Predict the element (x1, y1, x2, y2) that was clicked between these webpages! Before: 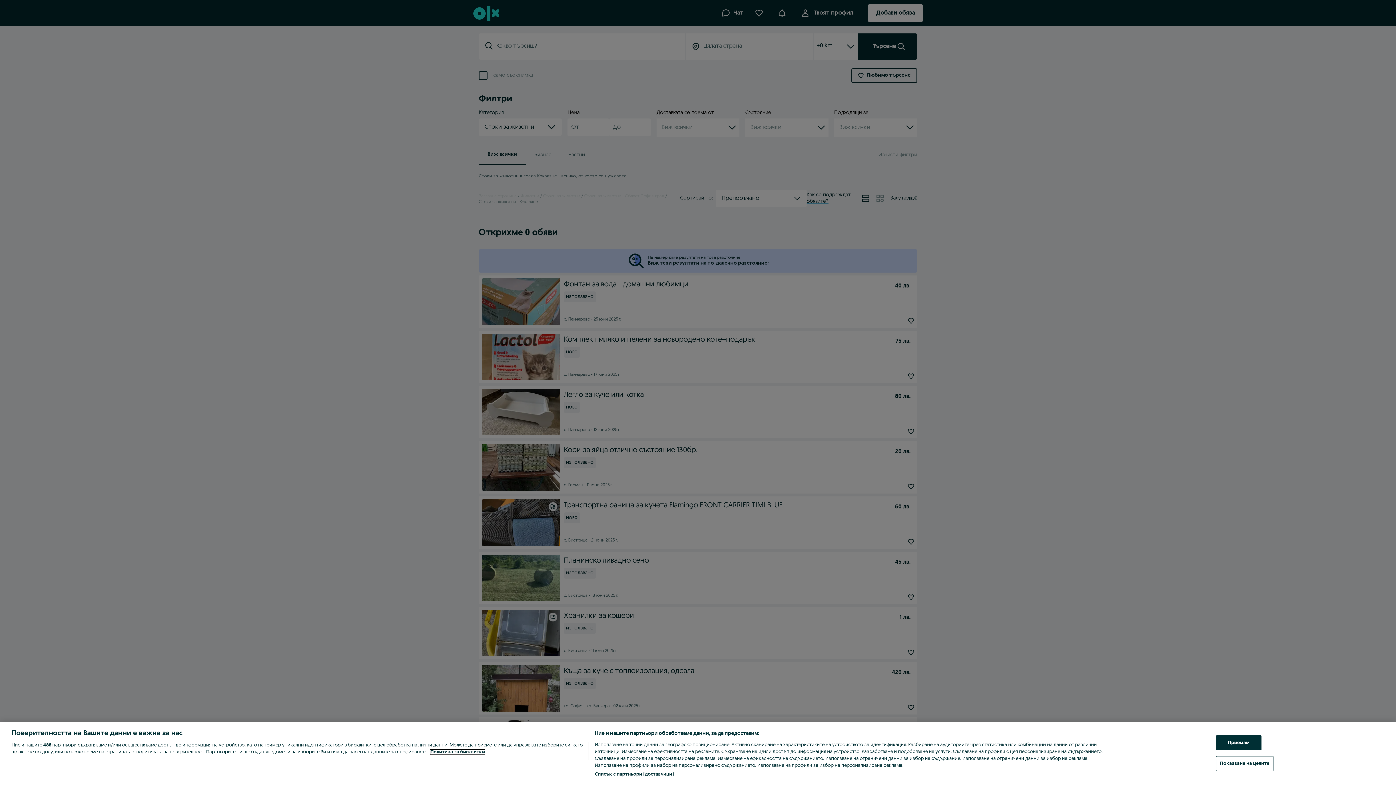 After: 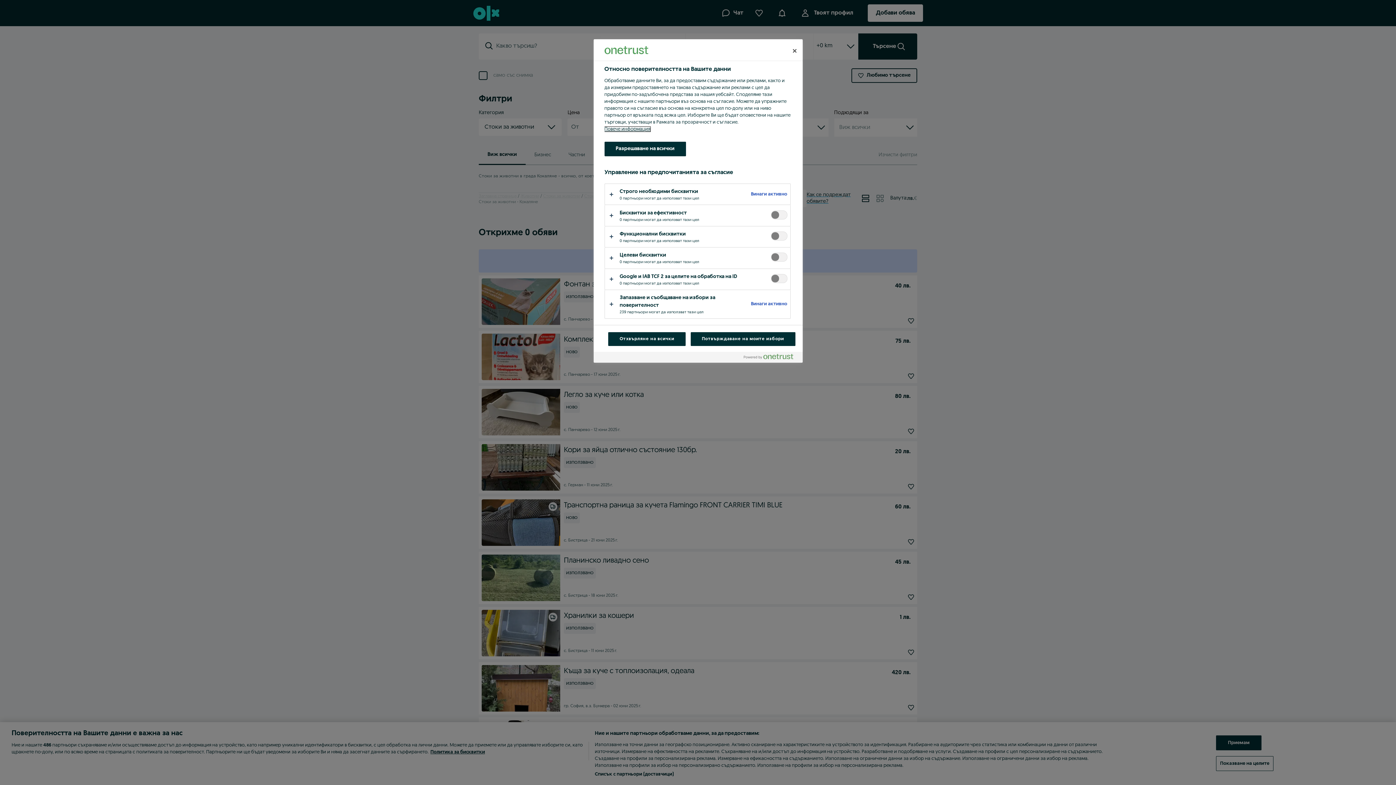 Action: bbox: (1216, 756, 1273, 771) label: Показване на целите